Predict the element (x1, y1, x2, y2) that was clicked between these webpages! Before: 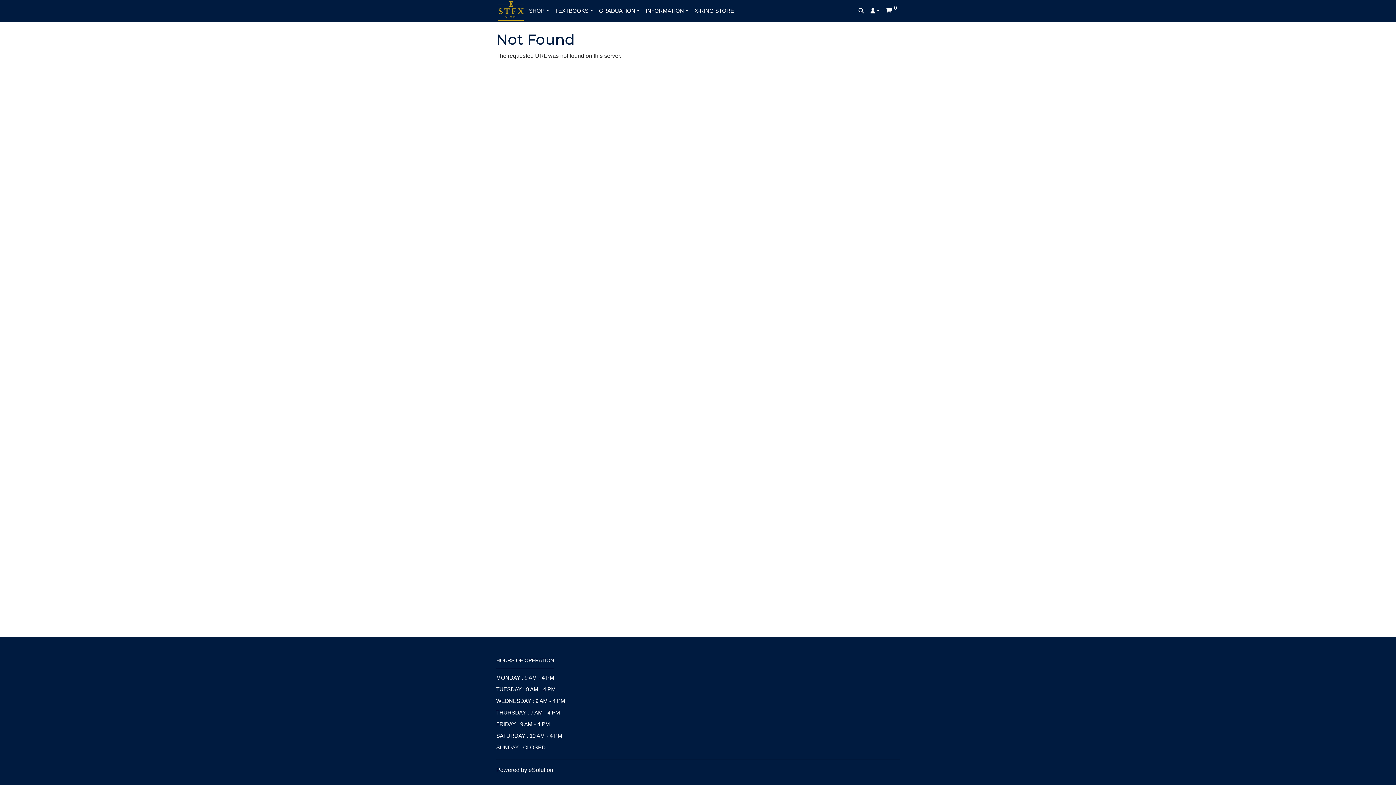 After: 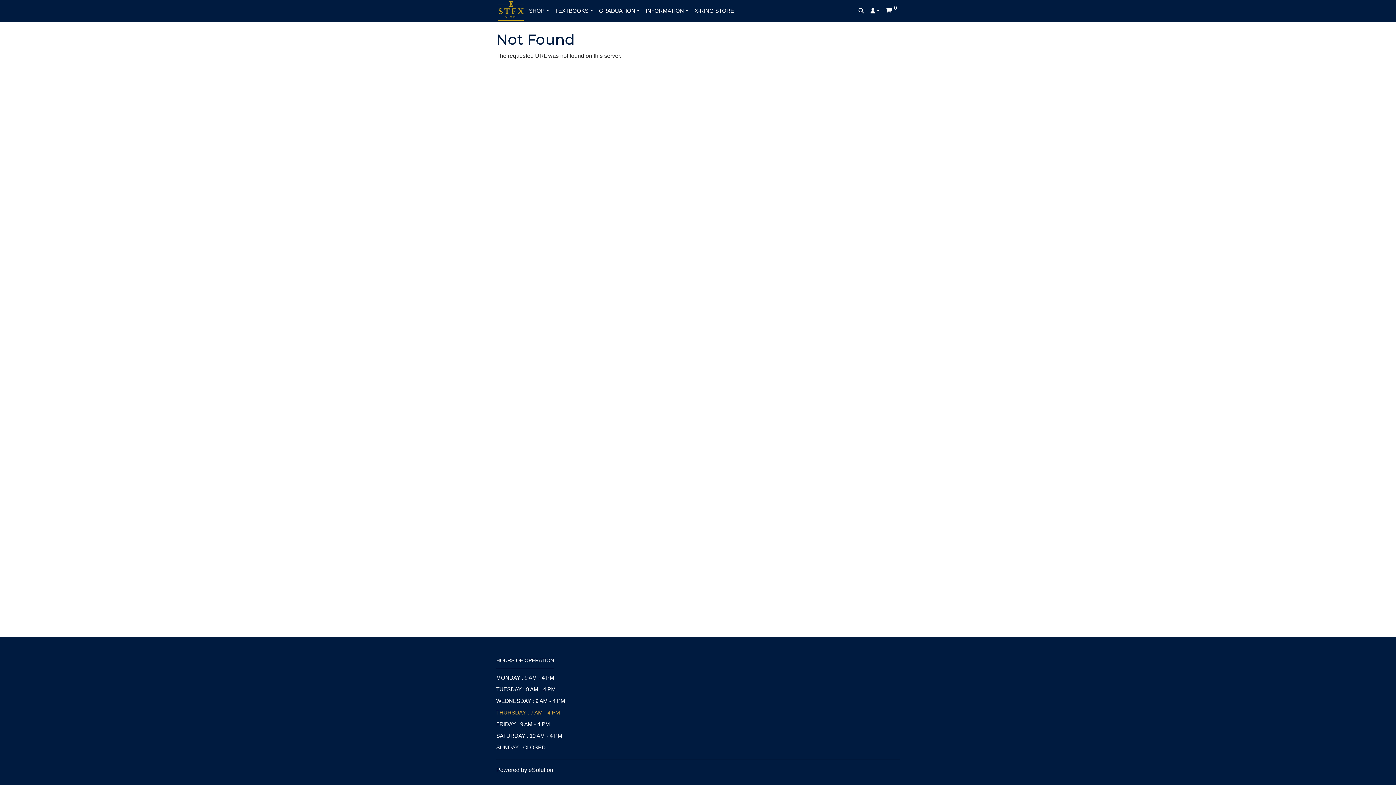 Action: bbox: (496, 707, 623, 718) label: THURSDAY : 9 AM - 4 PM